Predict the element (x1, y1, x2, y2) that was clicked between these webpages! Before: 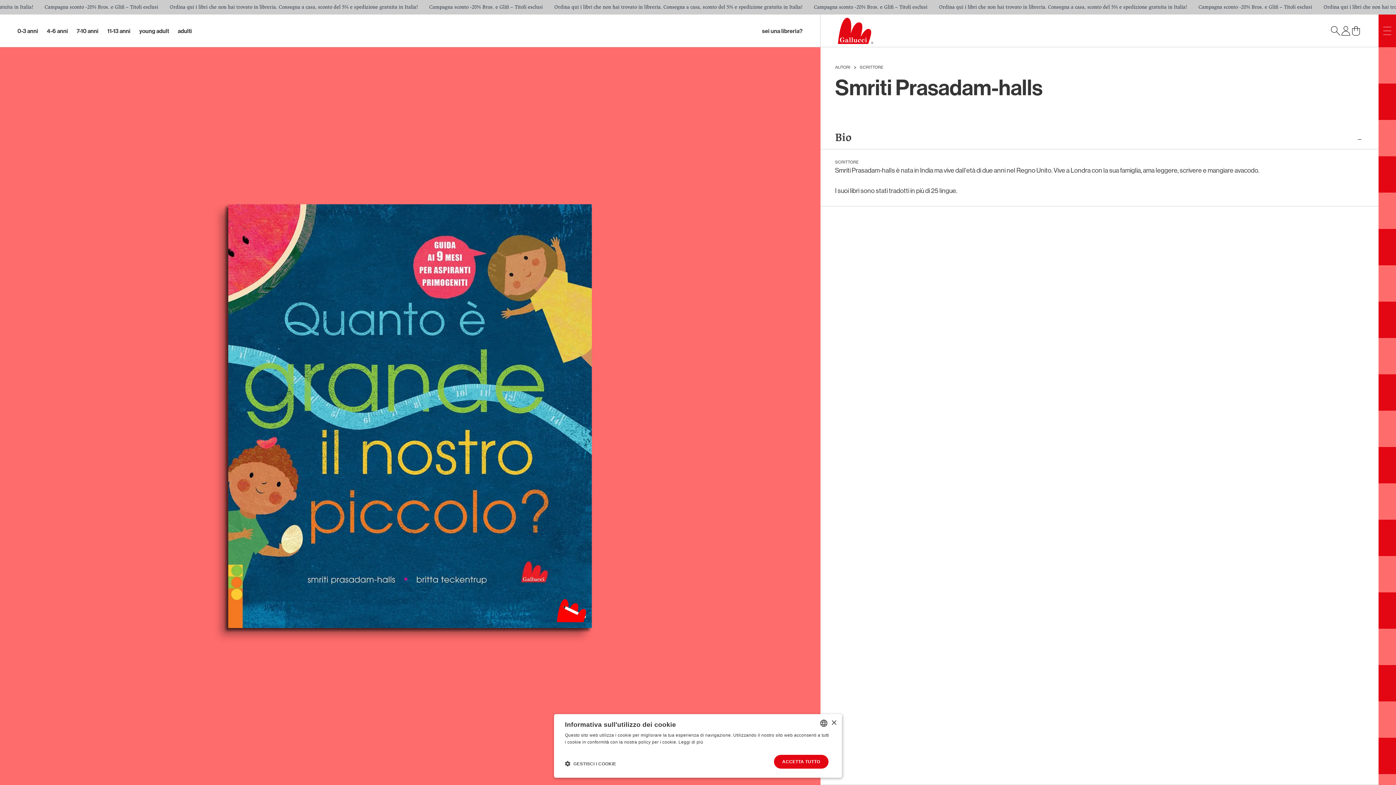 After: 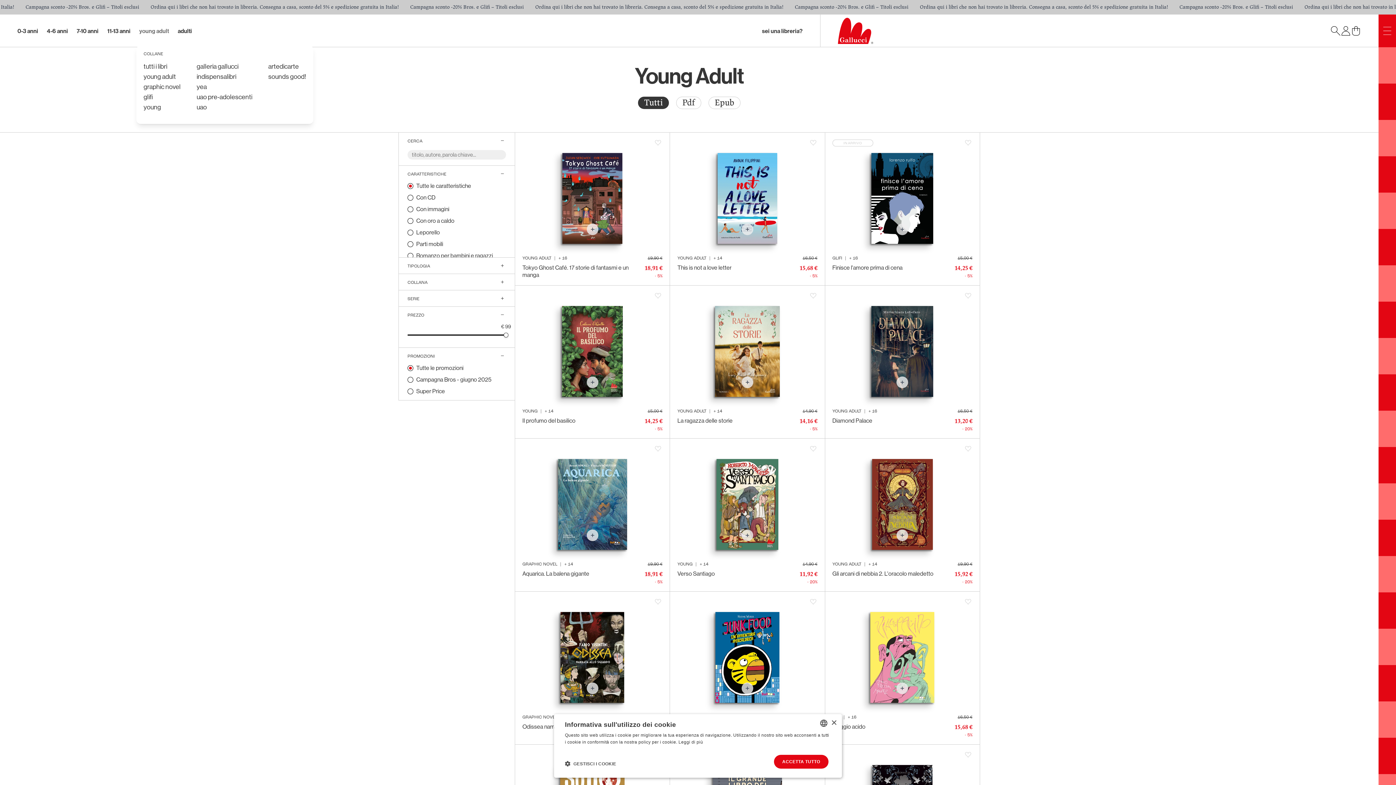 Action: label: young adult bbox: (149, 21, 182, 39)